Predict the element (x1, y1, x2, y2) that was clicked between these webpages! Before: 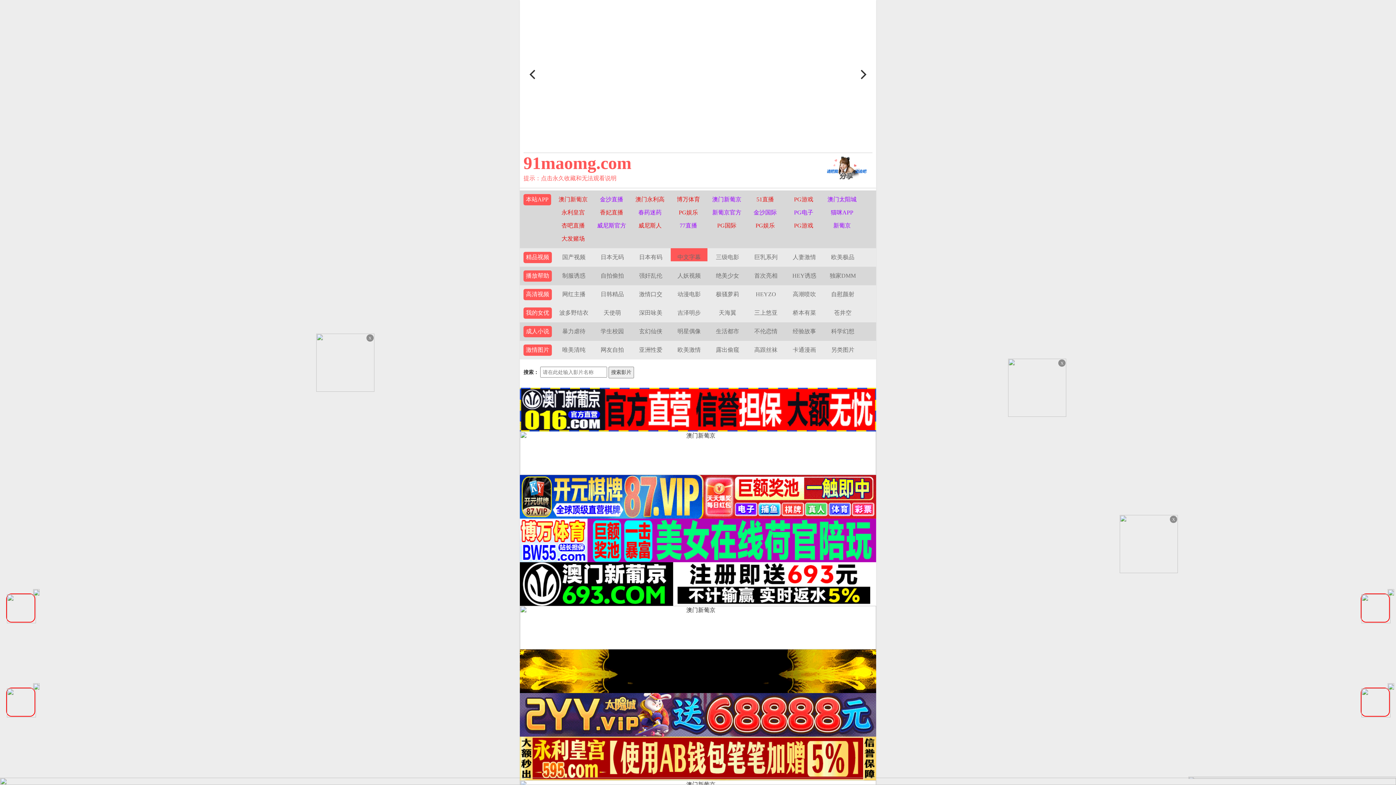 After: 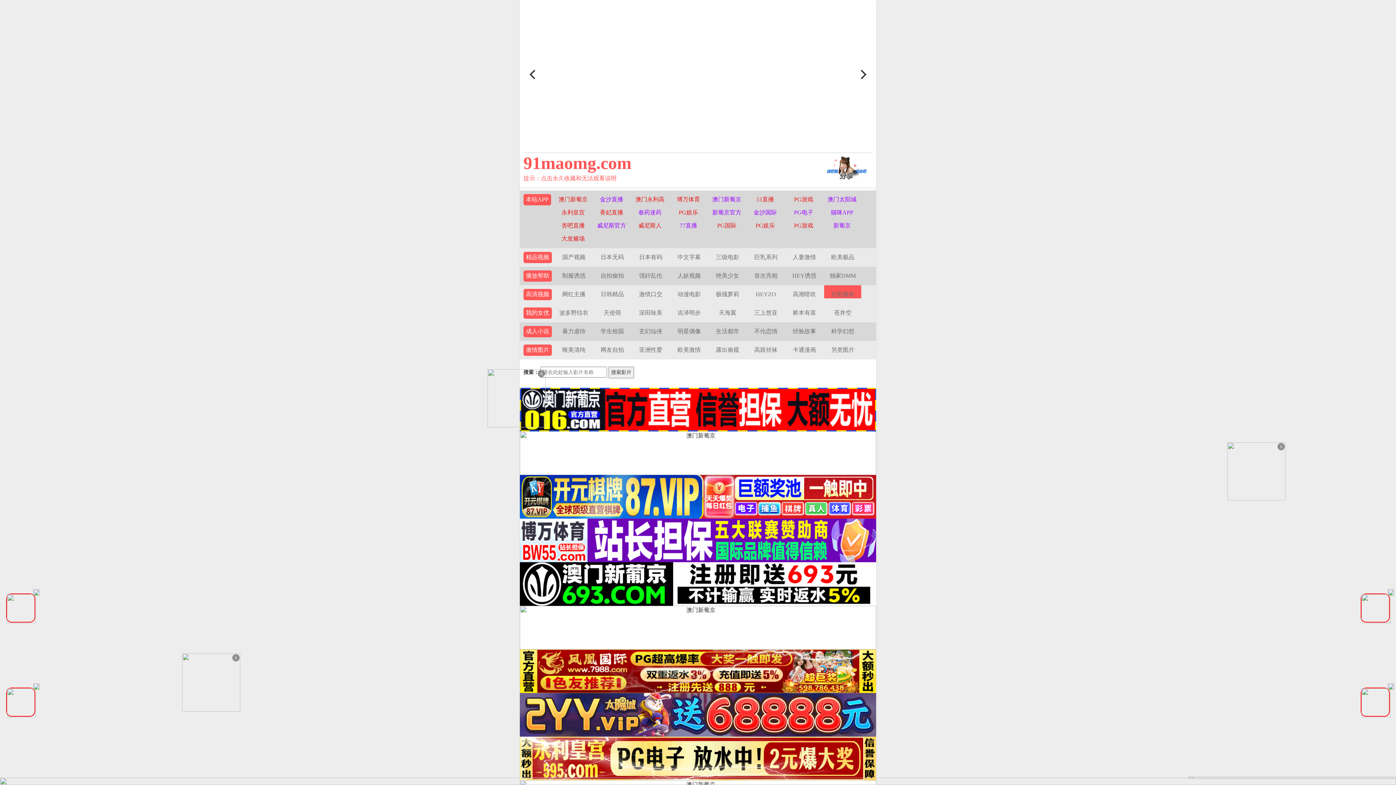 Action: label: 自慰颜射 bbox: (831, 291, 854, 297)